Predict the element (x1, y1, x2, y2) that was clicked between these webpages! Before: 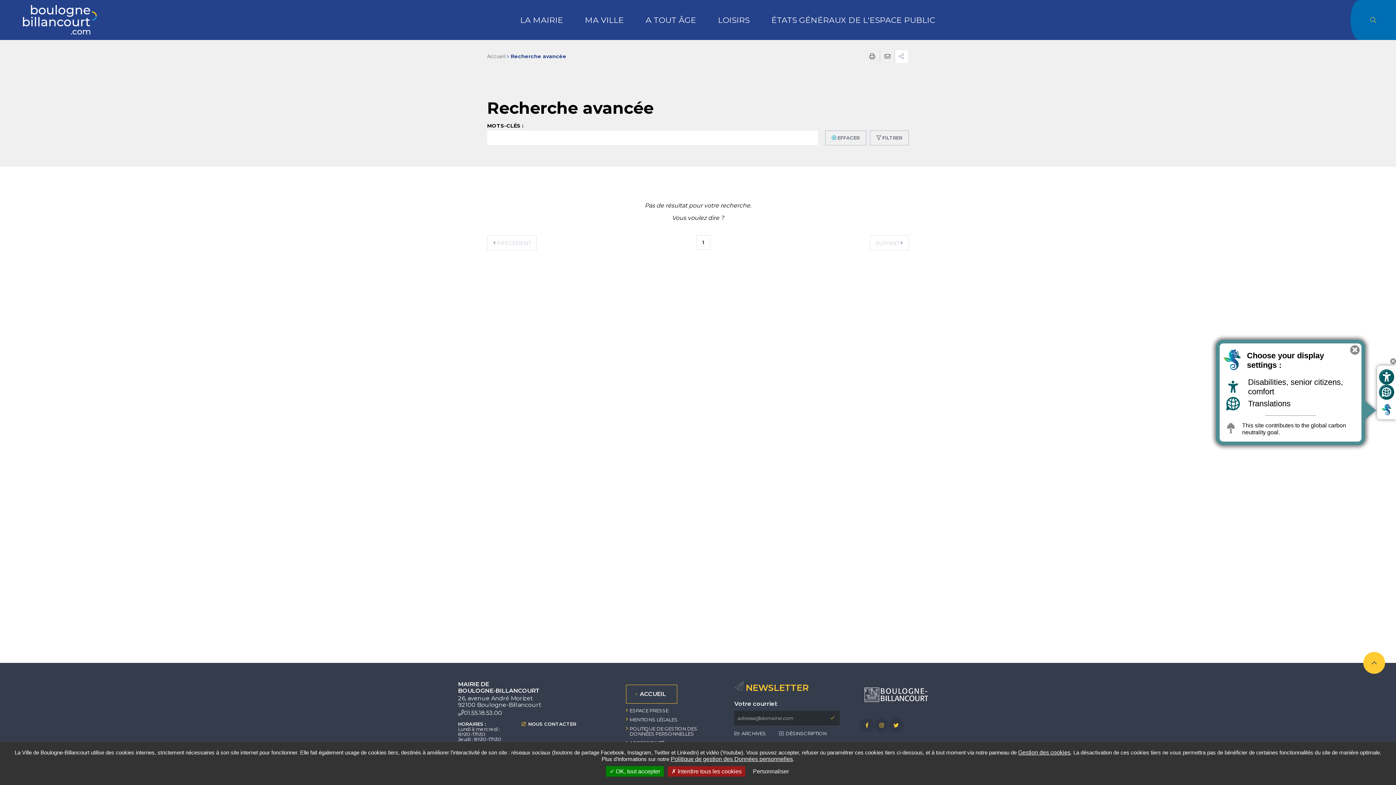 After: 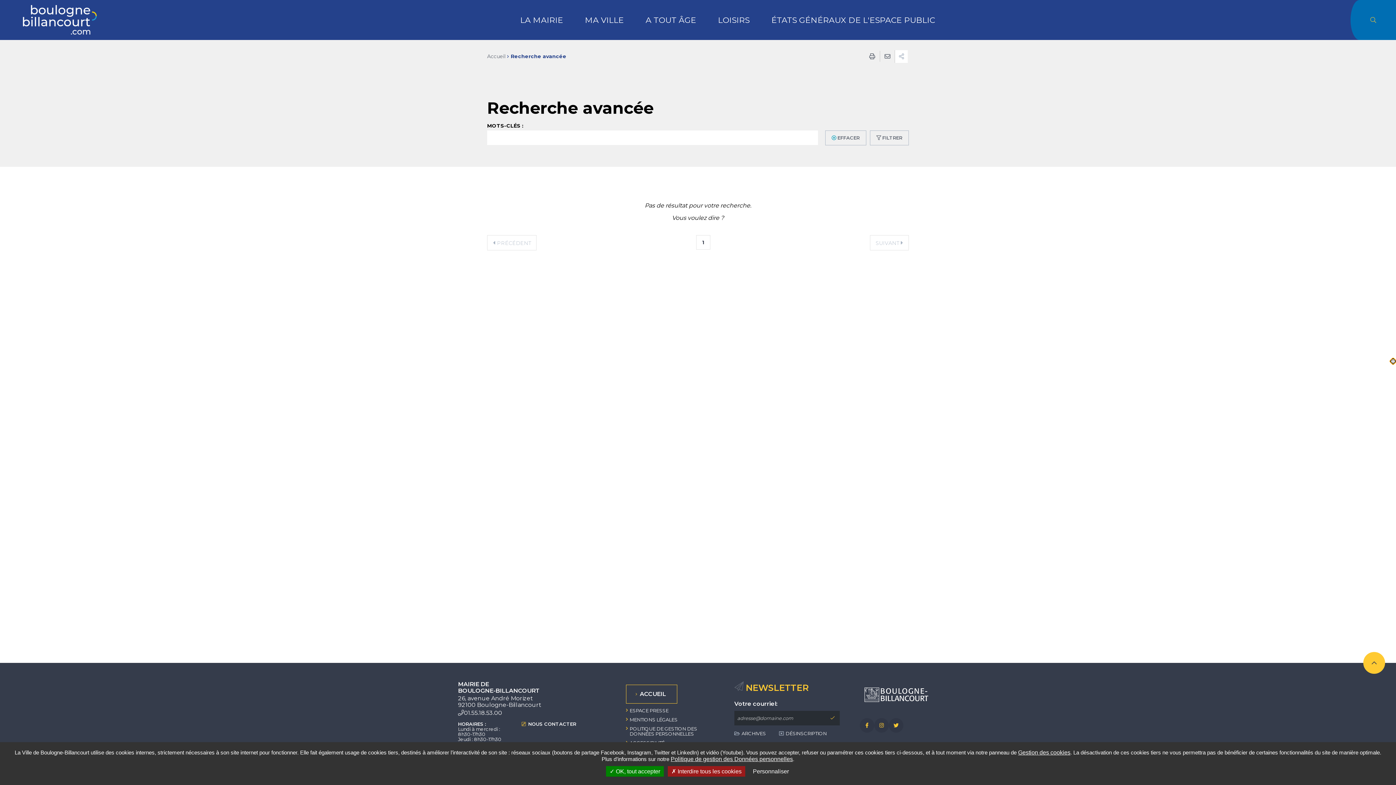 Action: label: Hide custom display tool bbox: (1390, 358, 1396, 364)